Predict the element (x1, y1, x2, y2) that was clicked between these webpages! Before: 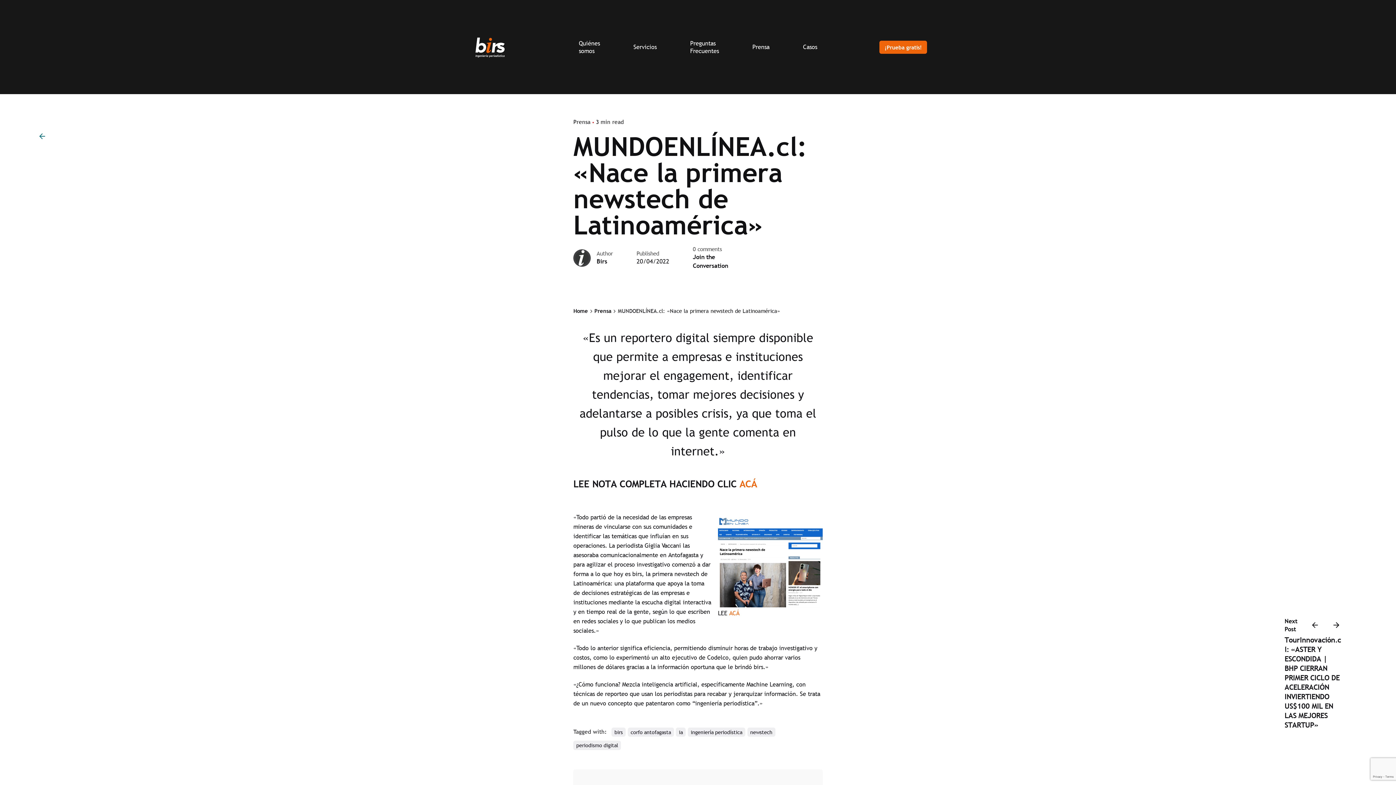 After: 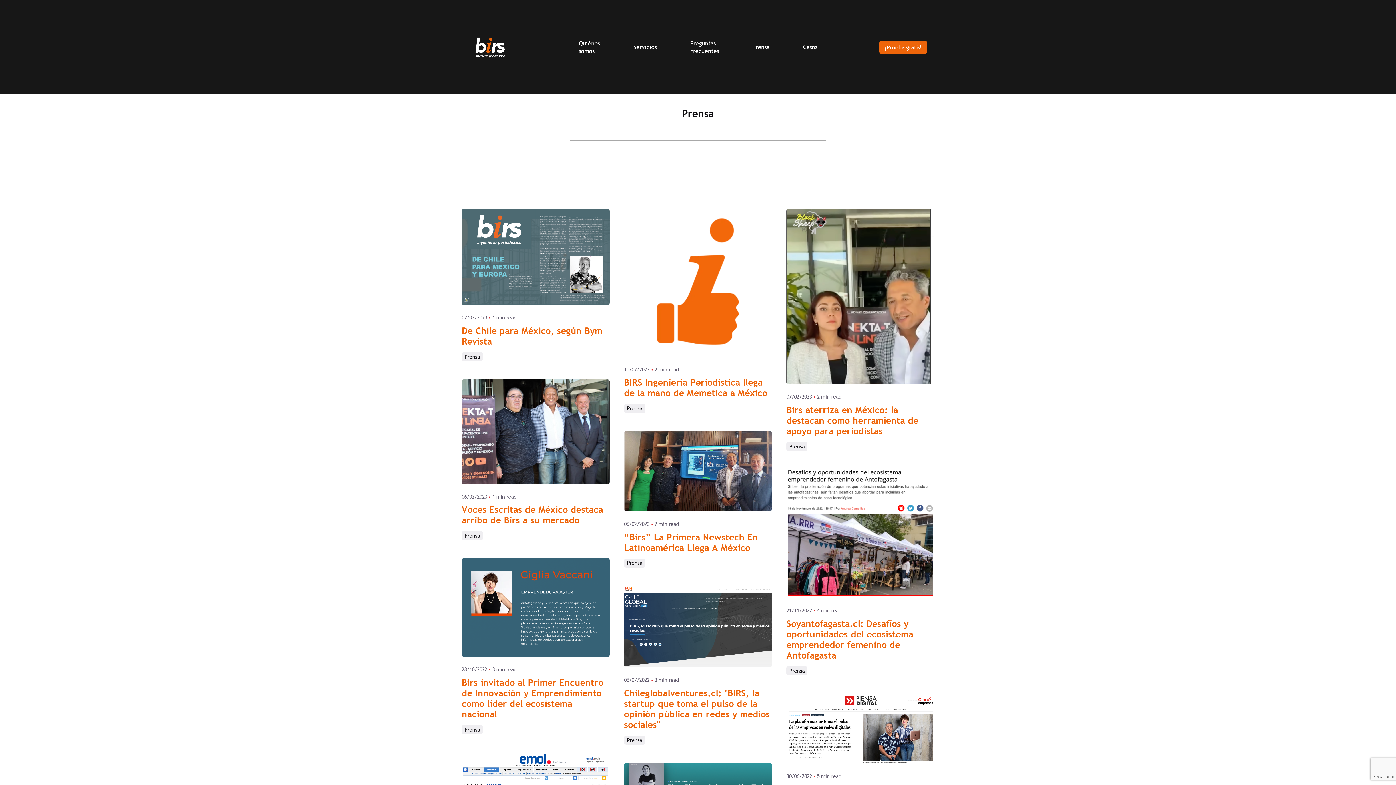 Action: bbox: (735, 39, 786, 55) label: Prensa